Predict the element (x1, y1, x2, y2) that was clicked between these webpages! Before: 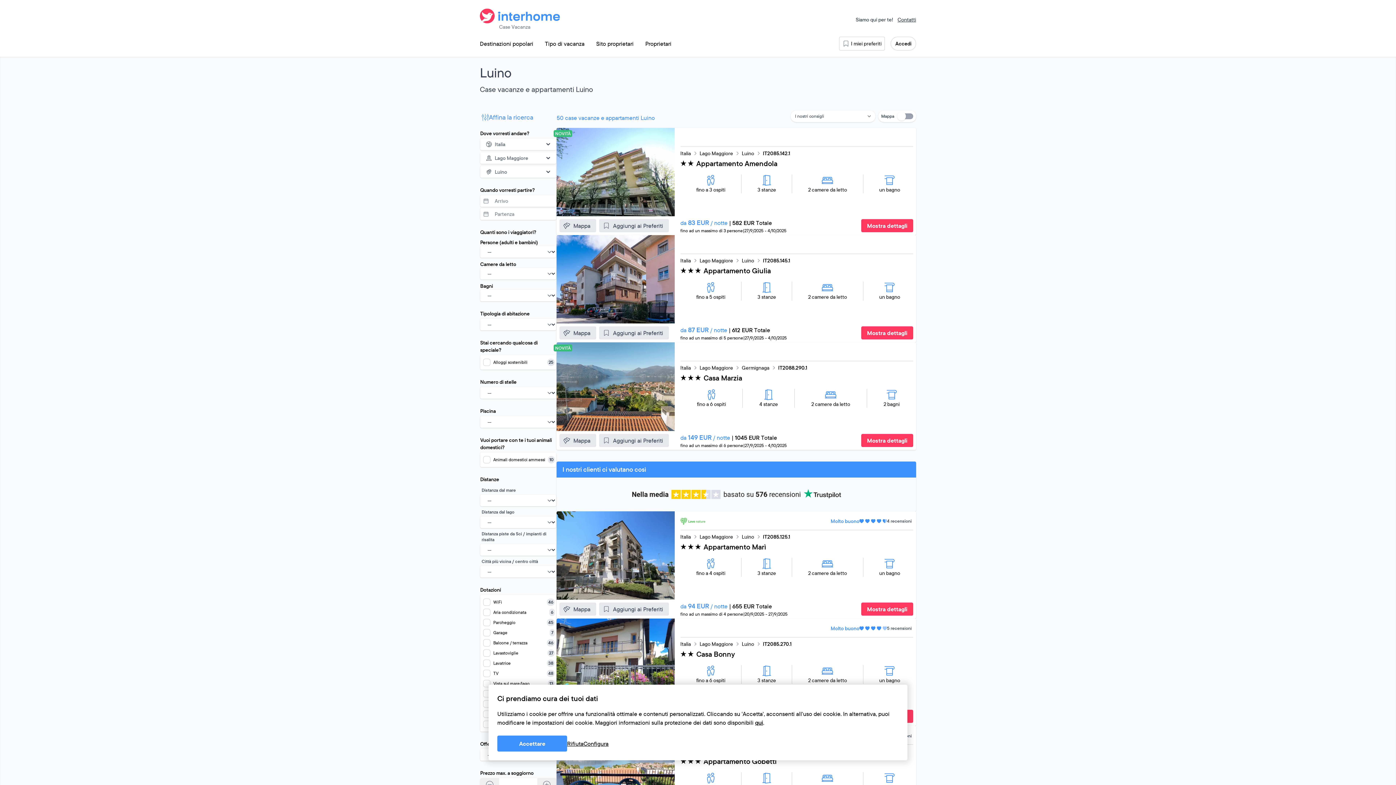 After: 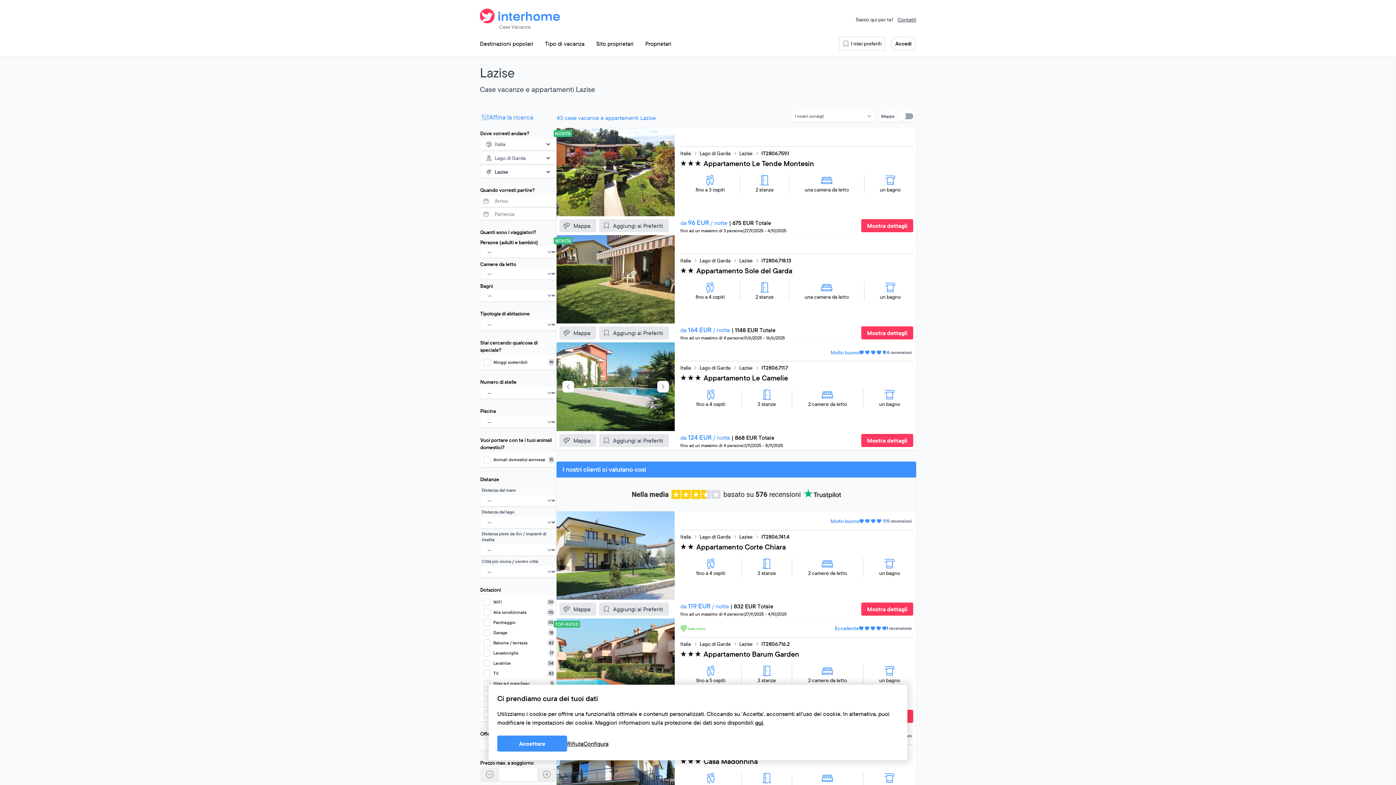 Action: bbox: (646, 780, 673, 789) label: Lazise